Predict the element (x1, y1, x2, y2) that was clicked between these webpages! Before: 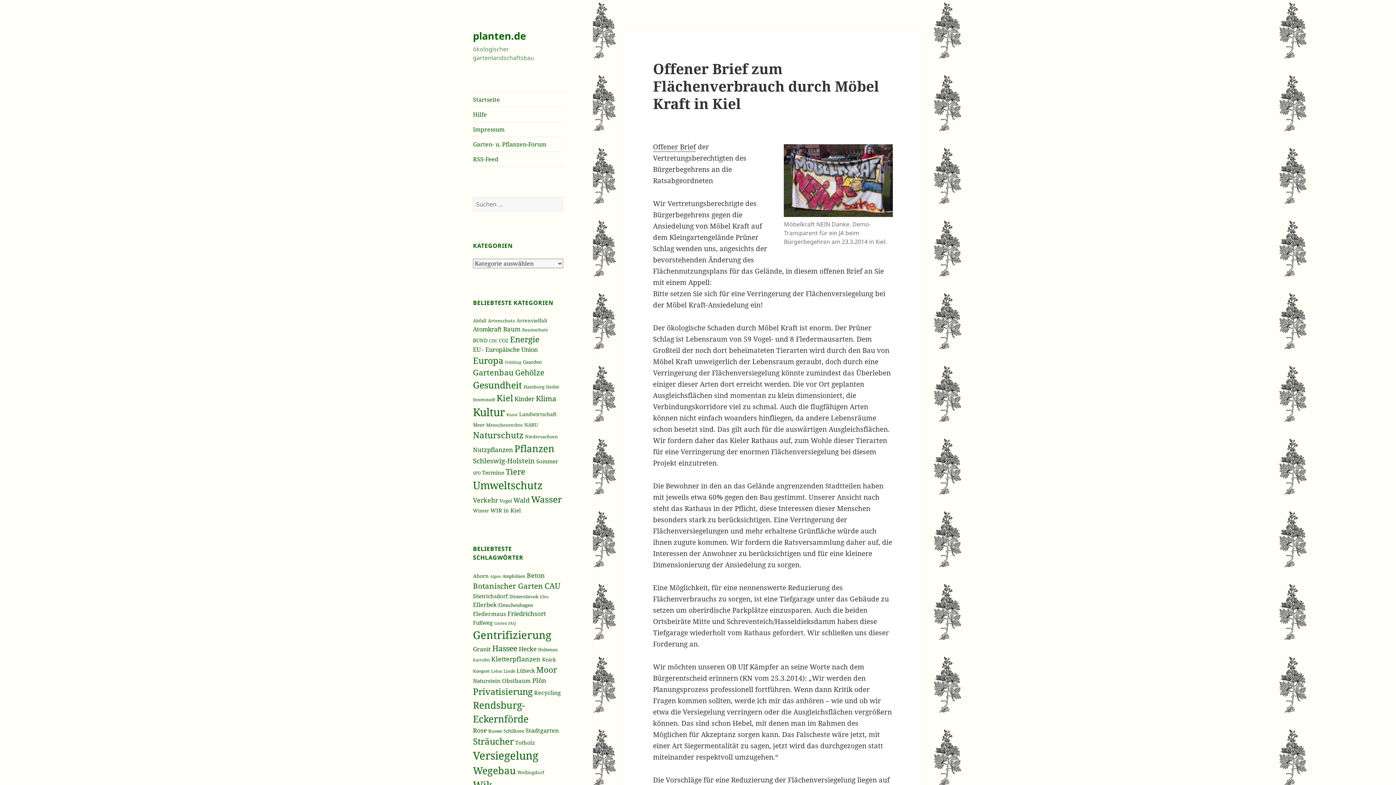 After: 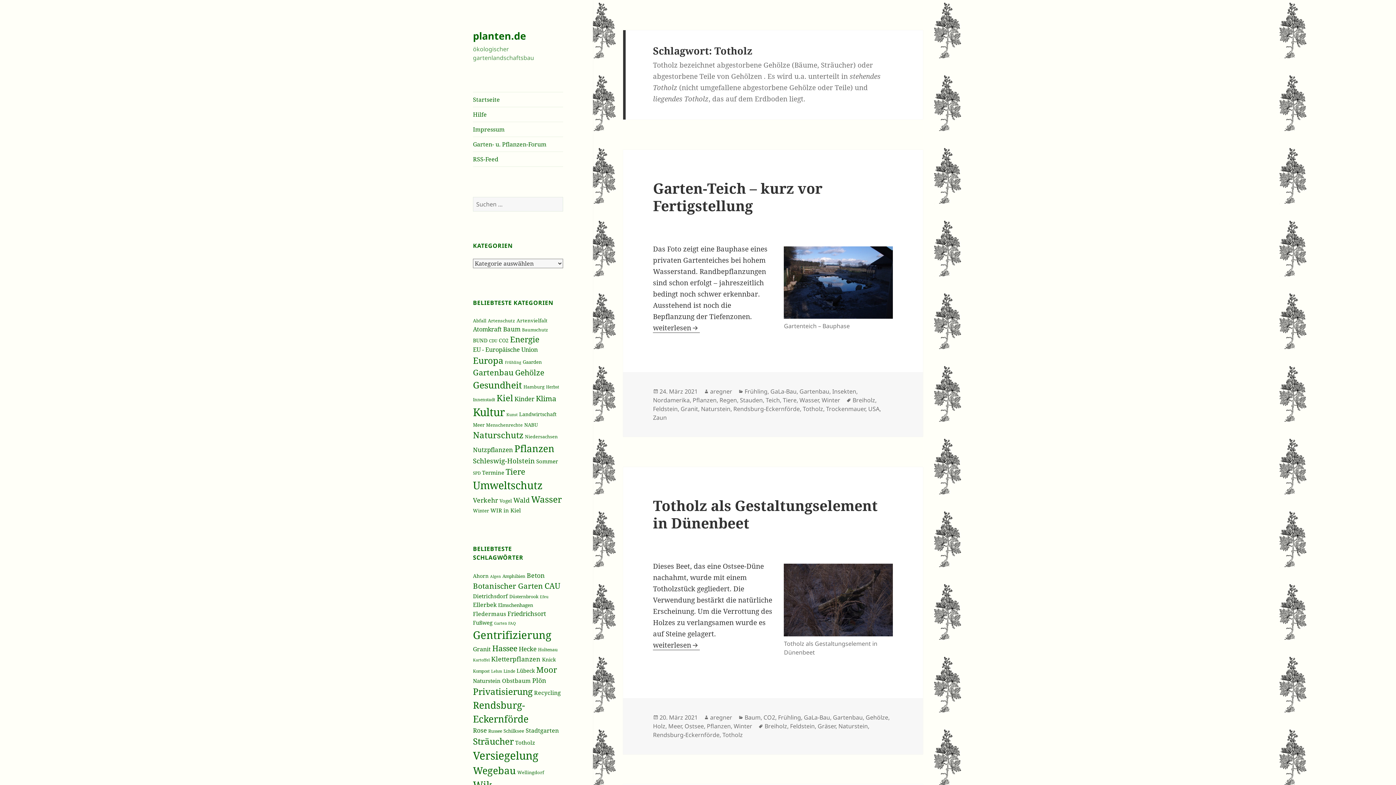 Action: bbox: (515, 739, 535, 746) label: Totholz (43 Einträge)